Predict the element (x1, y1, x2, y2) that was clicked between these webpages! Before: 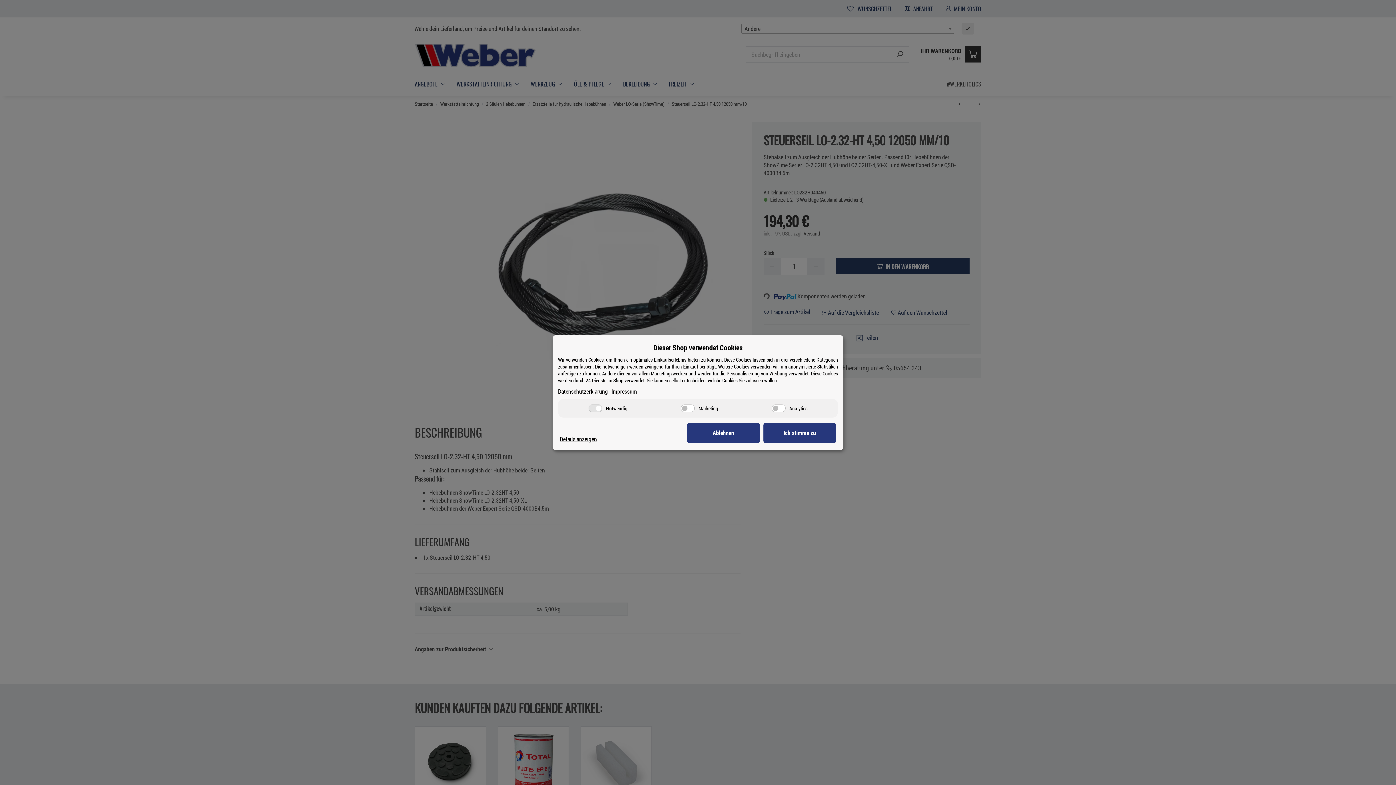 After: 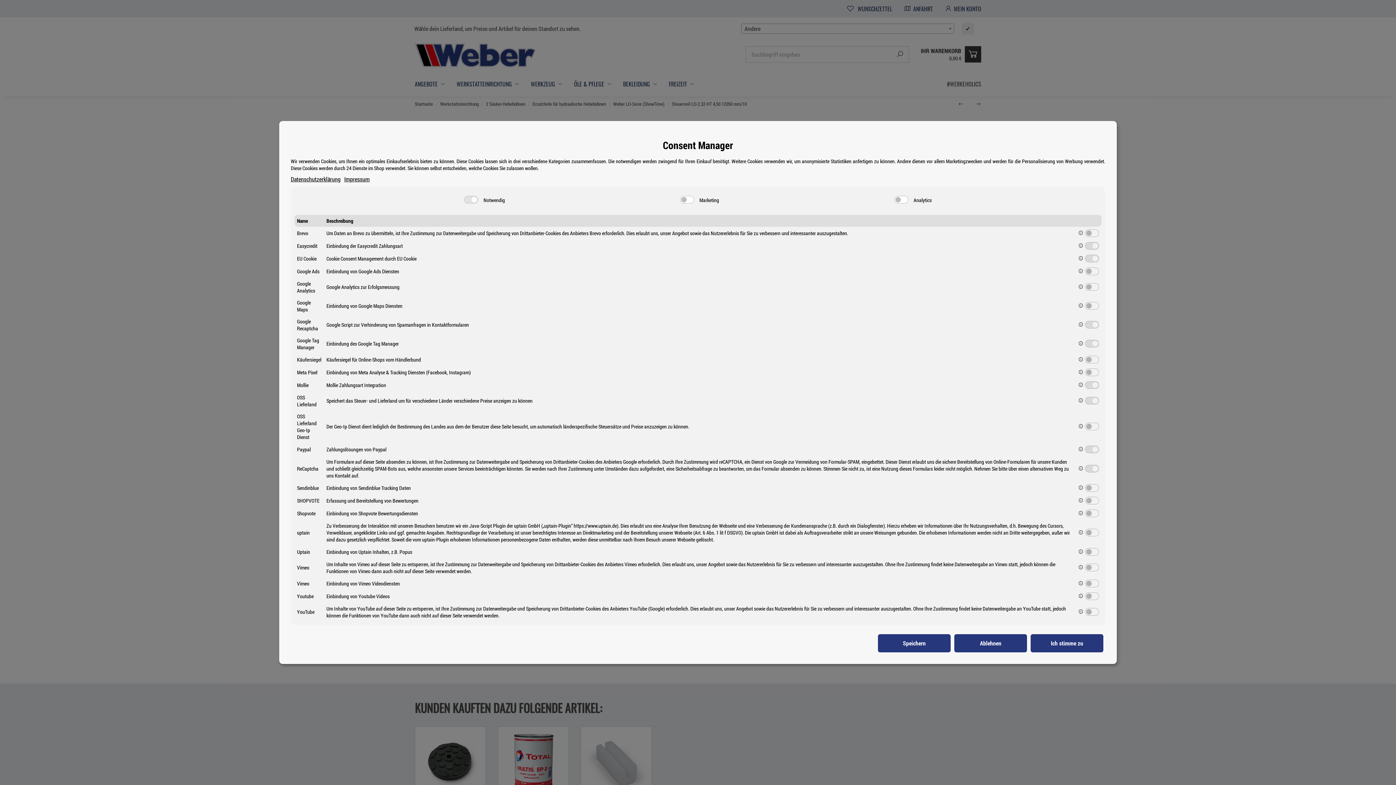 Action: label: Details anzeigen bbox: (560, 435, 597, 443)